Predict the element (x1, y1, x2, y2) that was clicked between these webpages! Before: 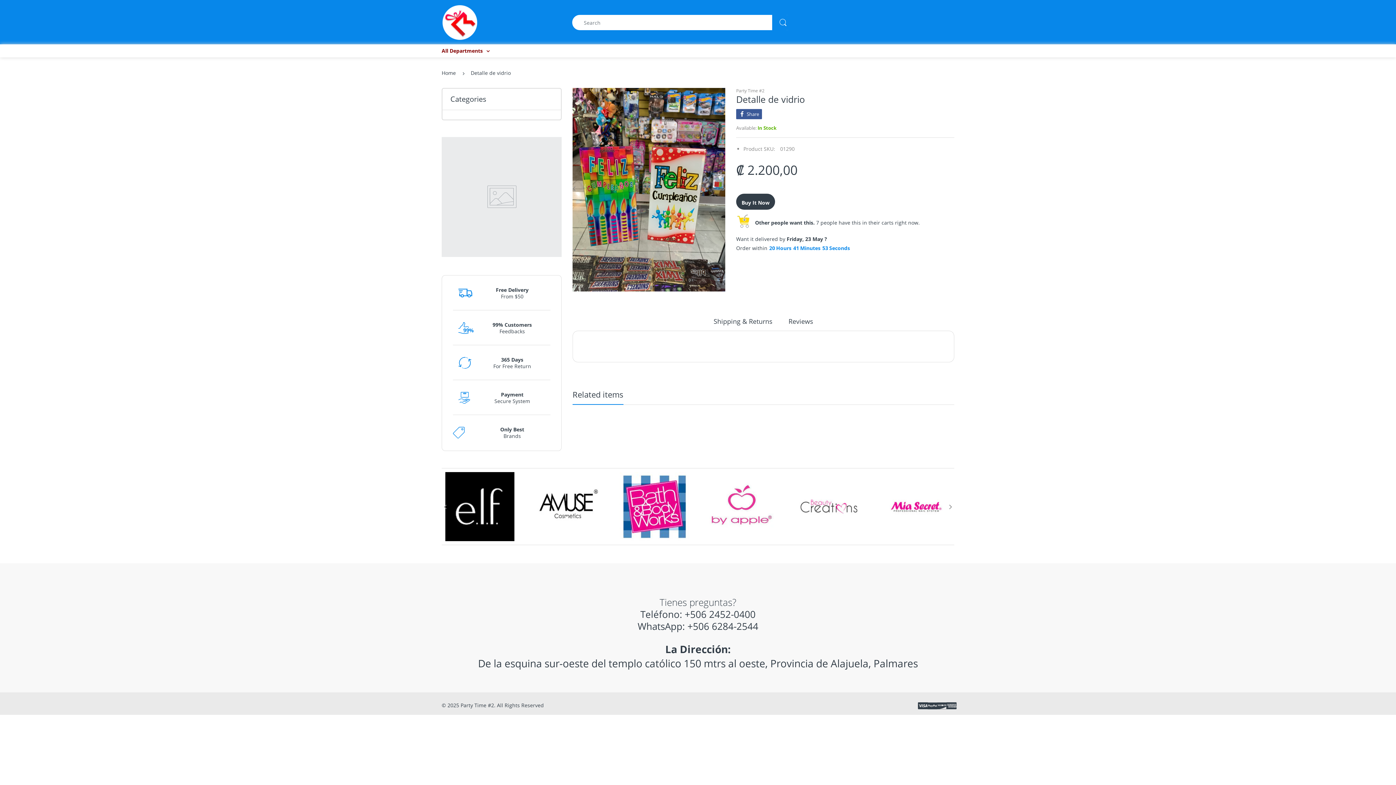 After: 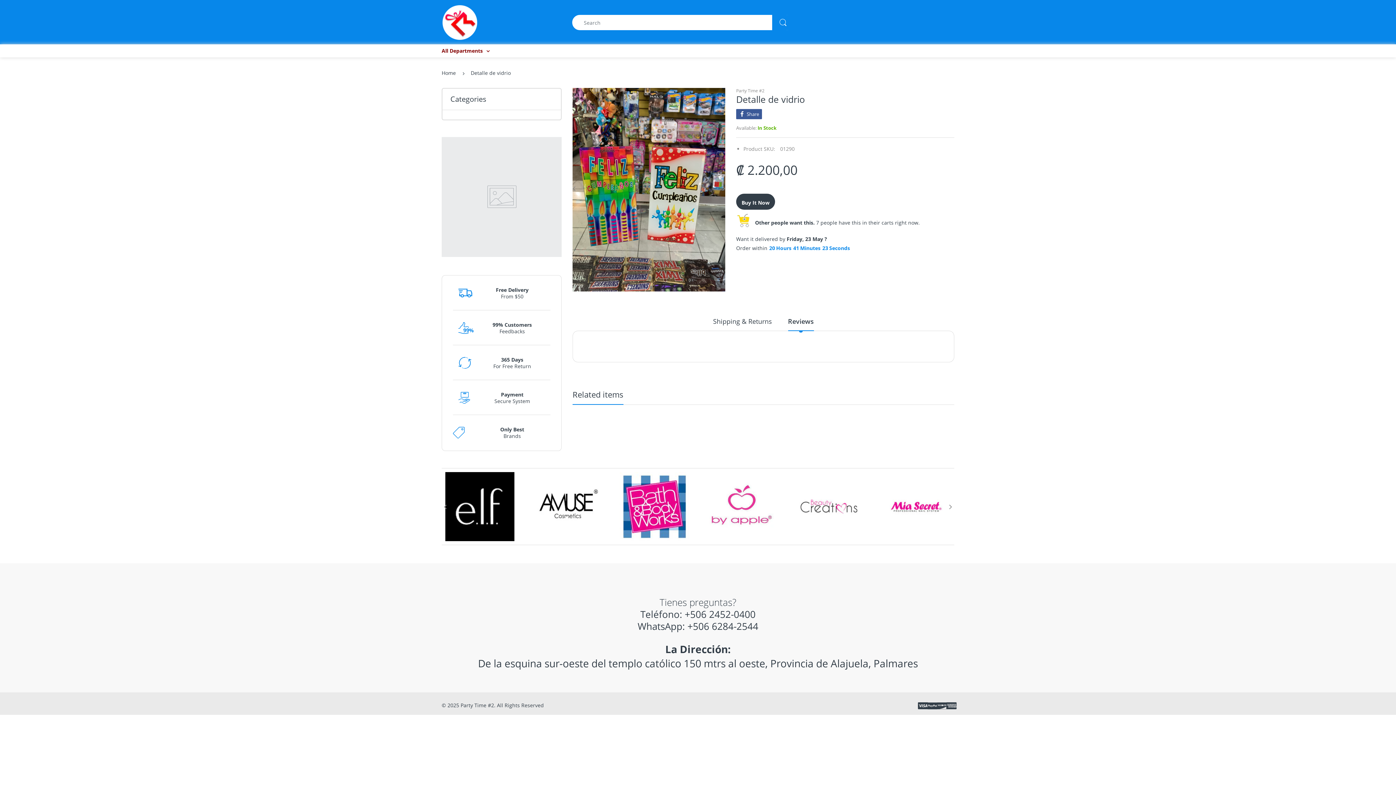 Action: label: Reviews bbox: (788, 317, 813, 331)